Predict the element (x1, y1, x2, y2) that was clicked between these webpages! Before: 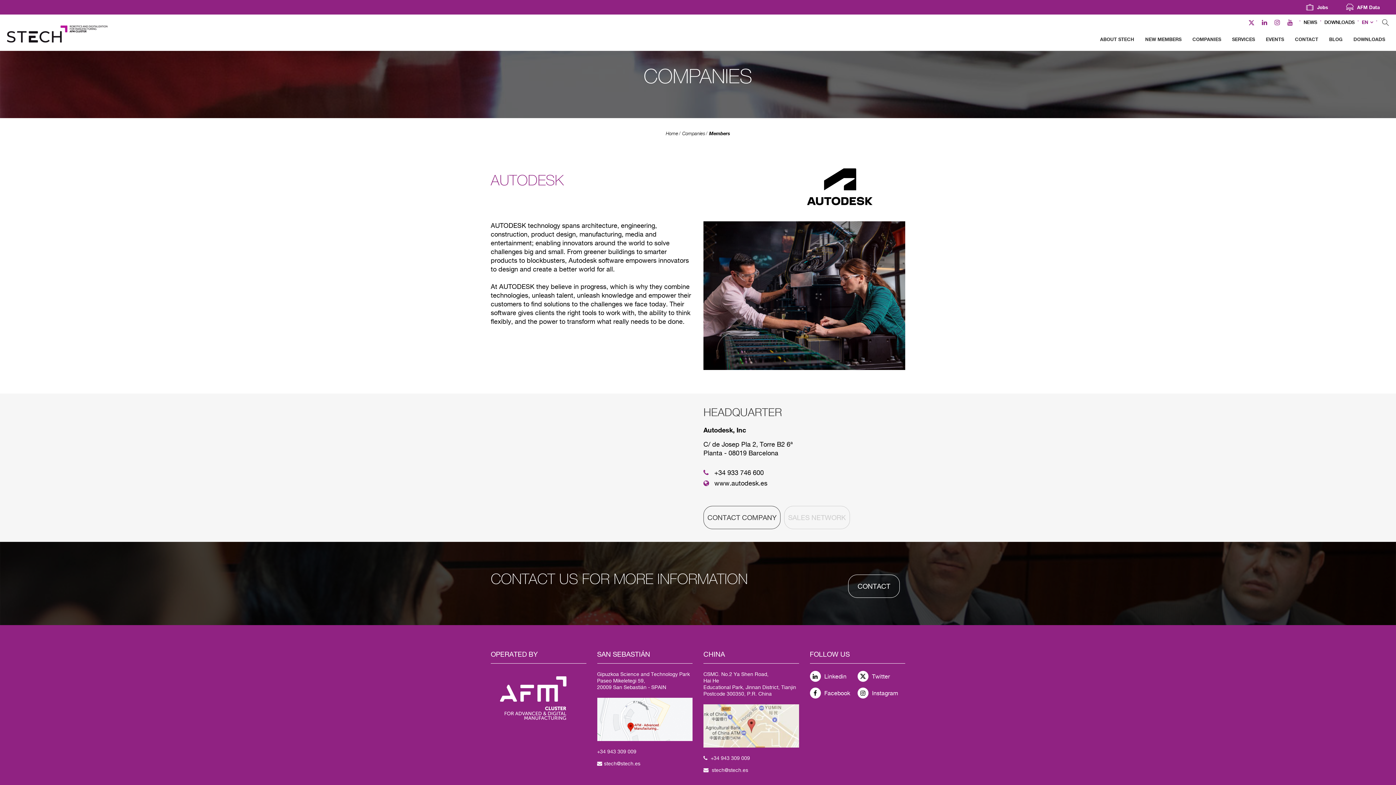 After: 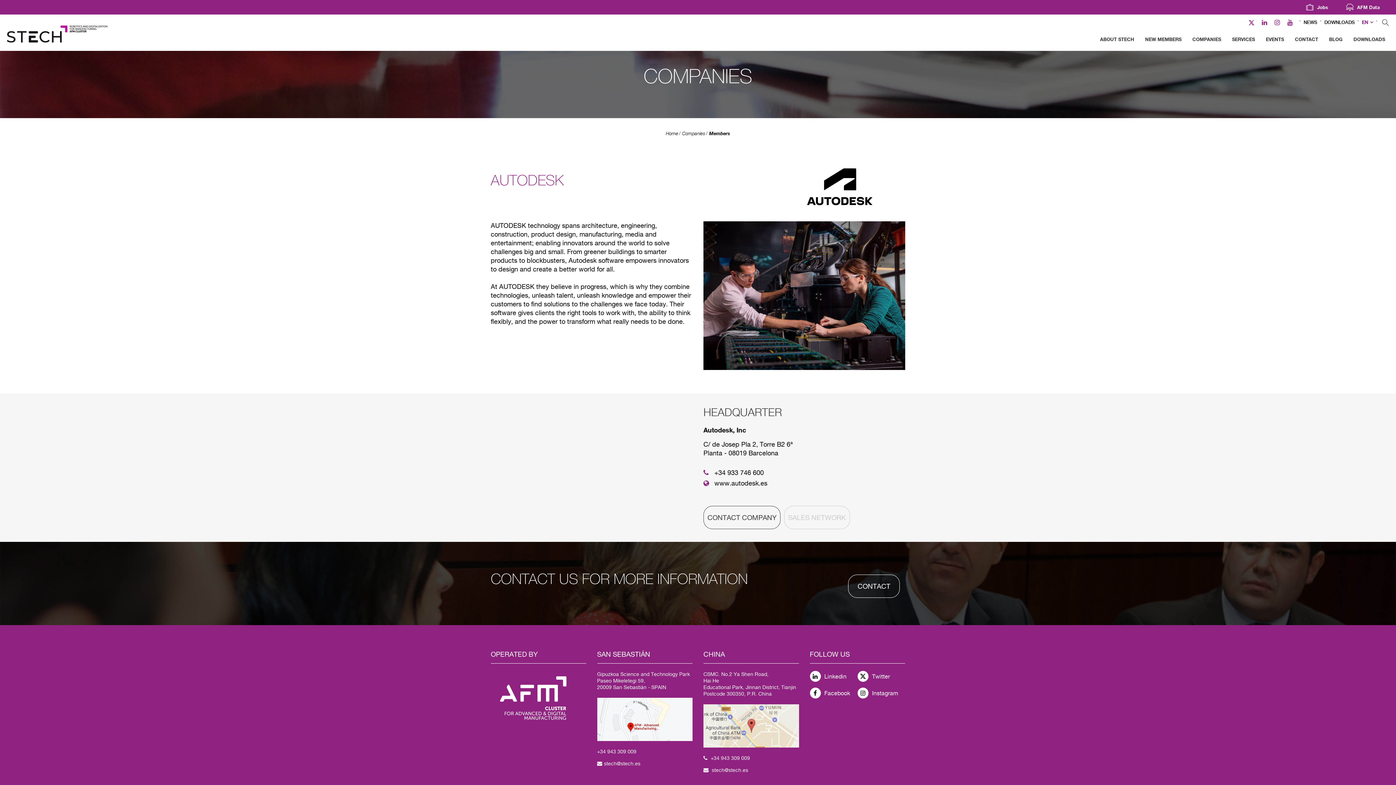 Action: bbox: (1306, 3, 1328, 10)